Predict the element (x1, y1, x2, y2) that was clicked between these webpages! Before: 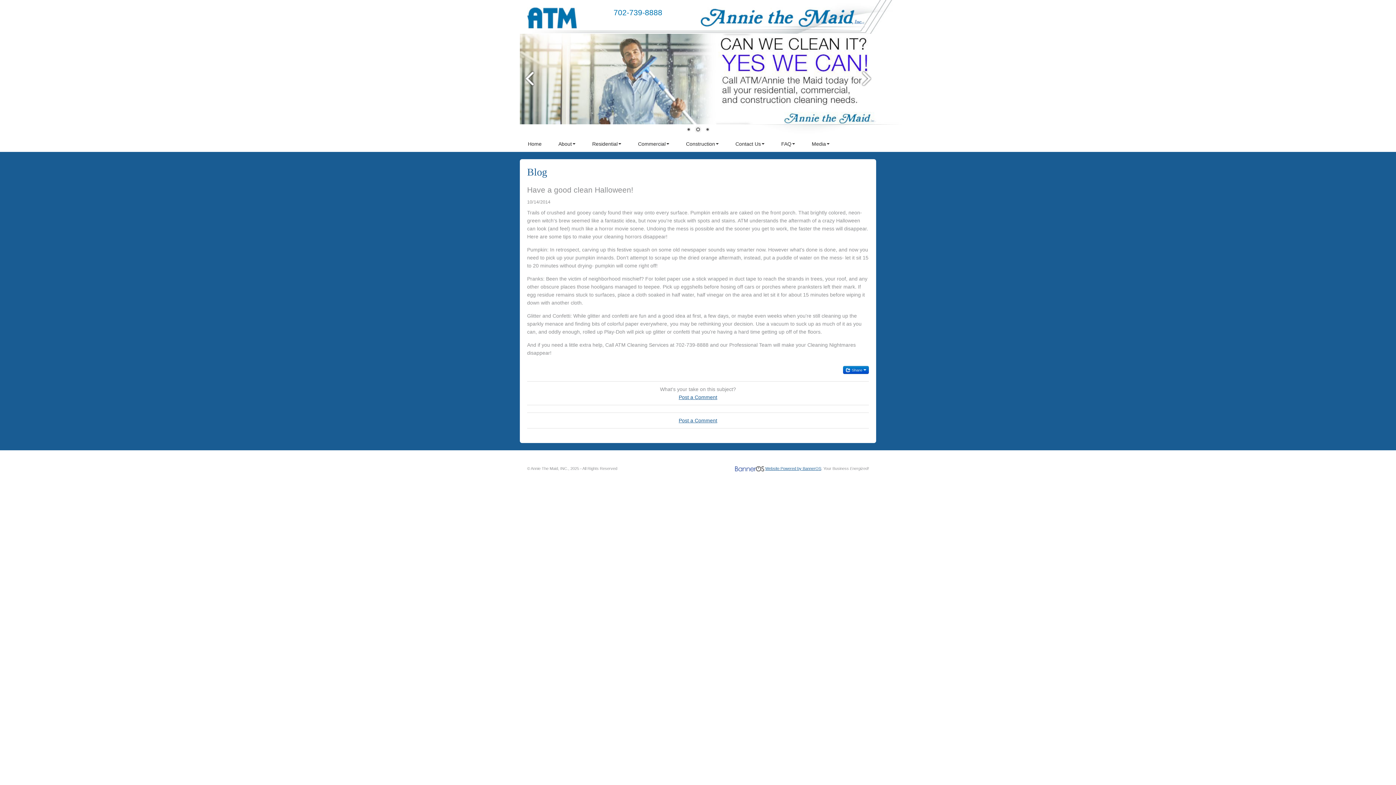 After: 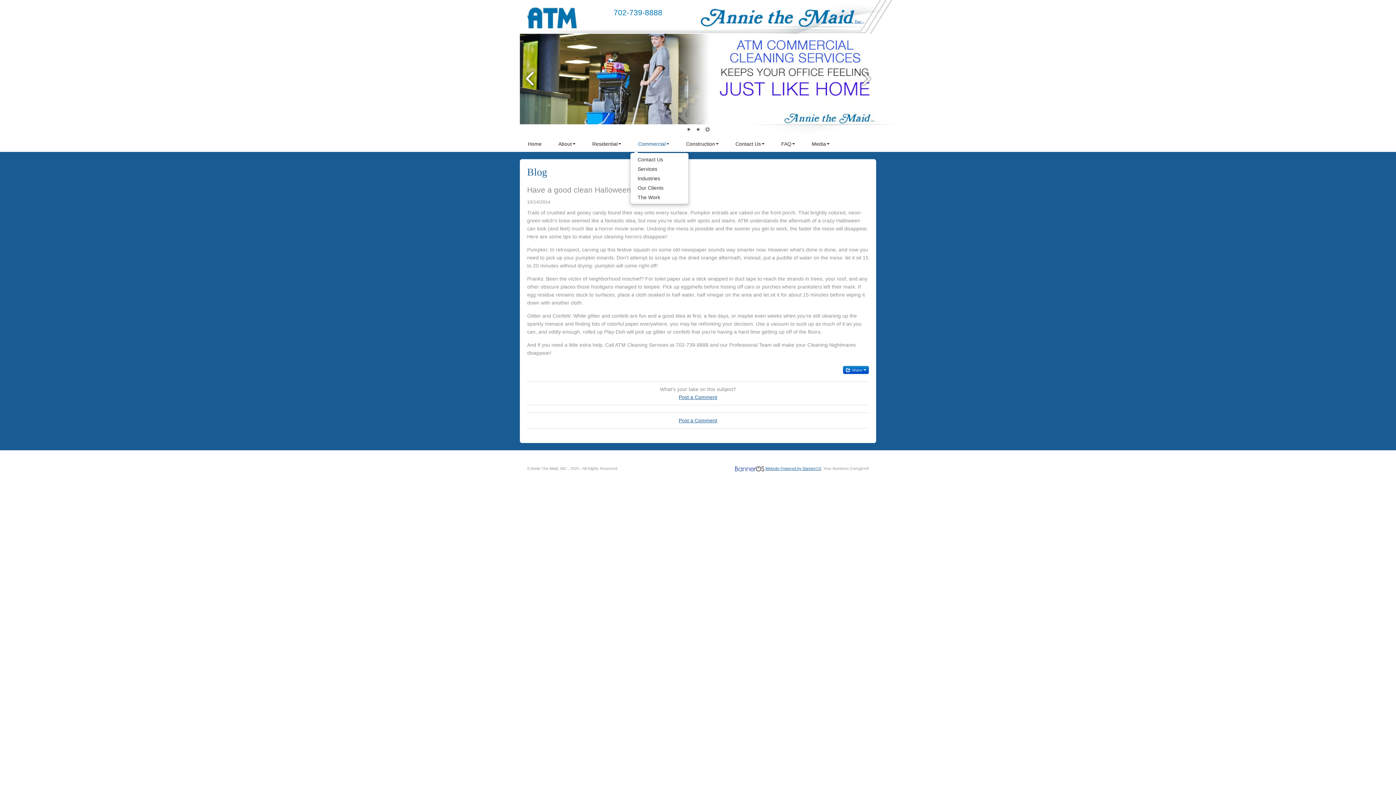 Action: label: Commercial bbox: (630, 135, 677, 151)